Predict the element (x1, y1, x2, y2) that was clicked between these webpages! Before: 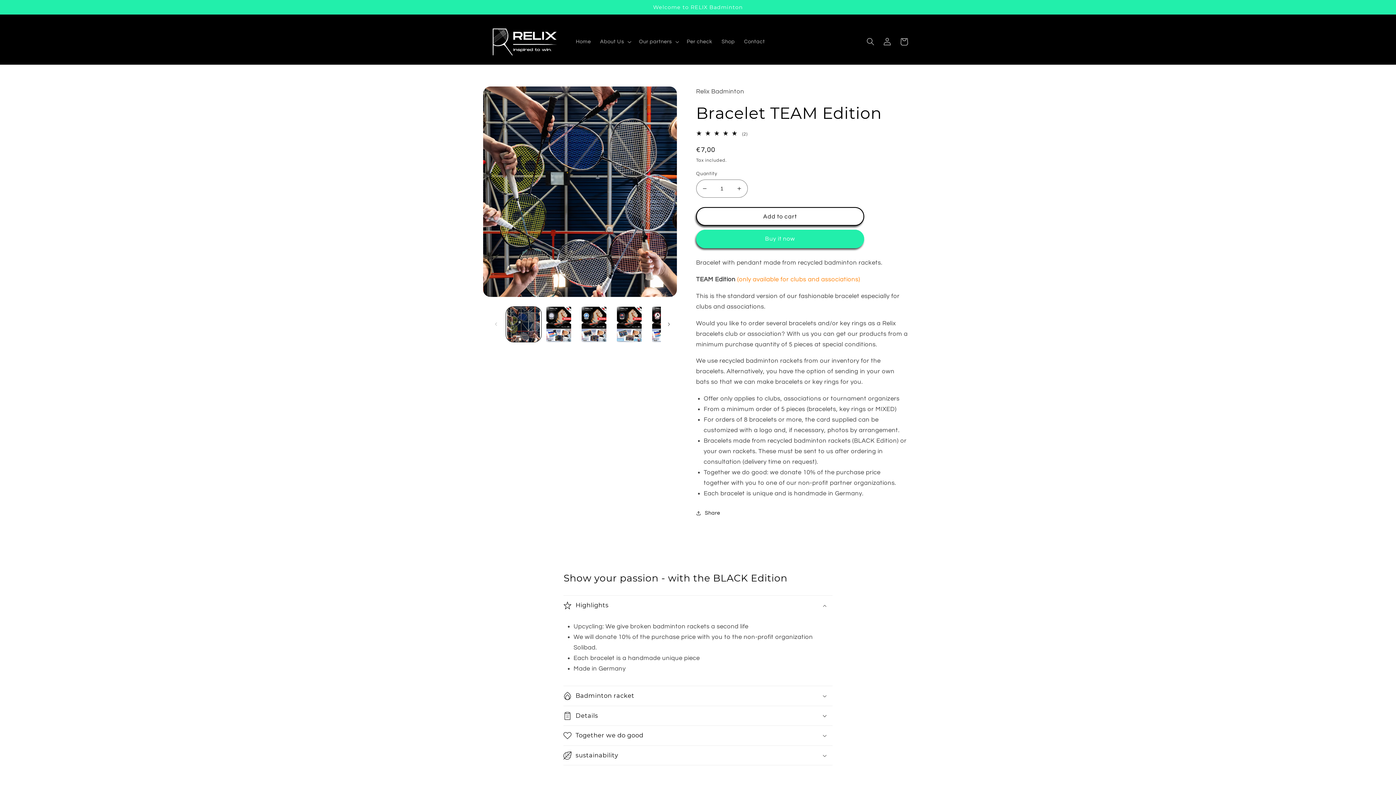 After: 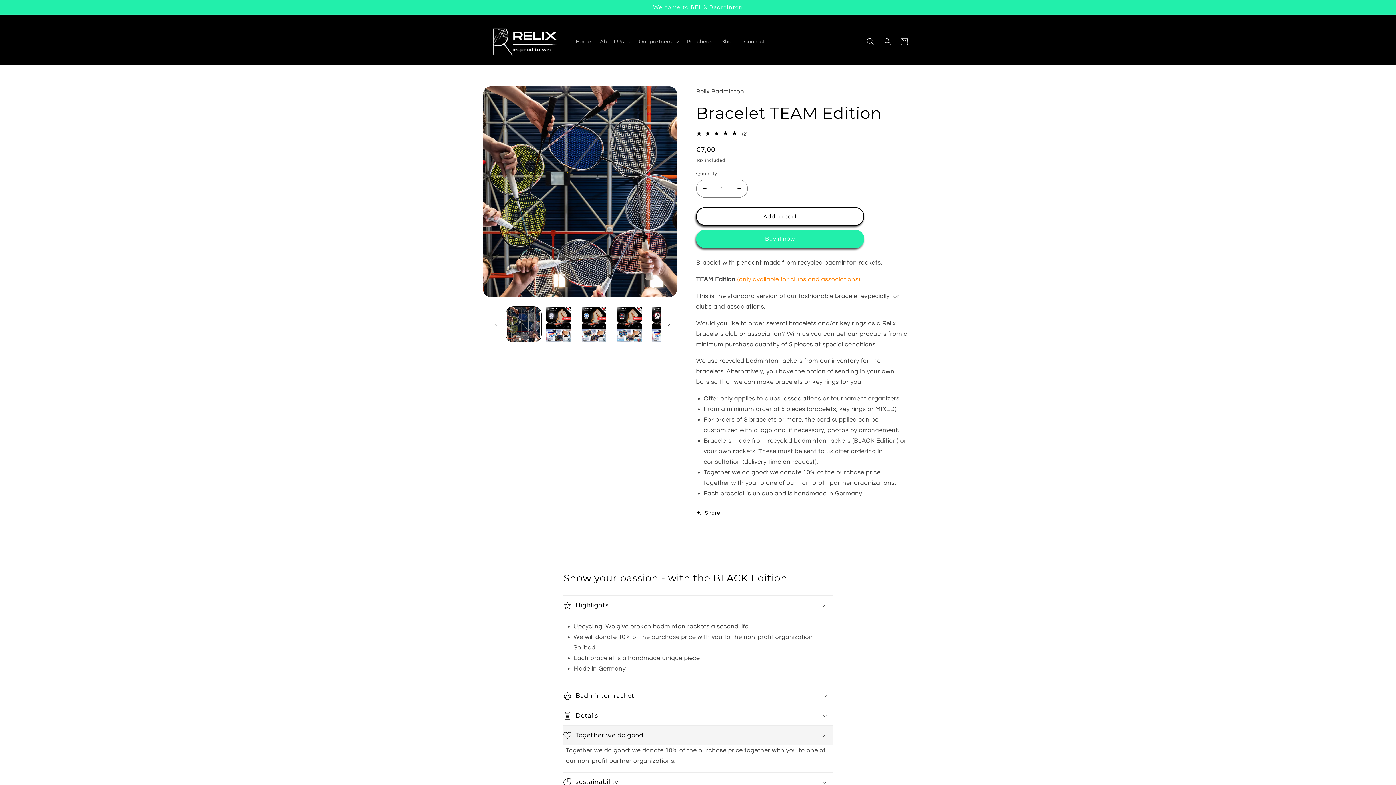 Action: bbox: (563, 726, 832, 745) label: Together we do good